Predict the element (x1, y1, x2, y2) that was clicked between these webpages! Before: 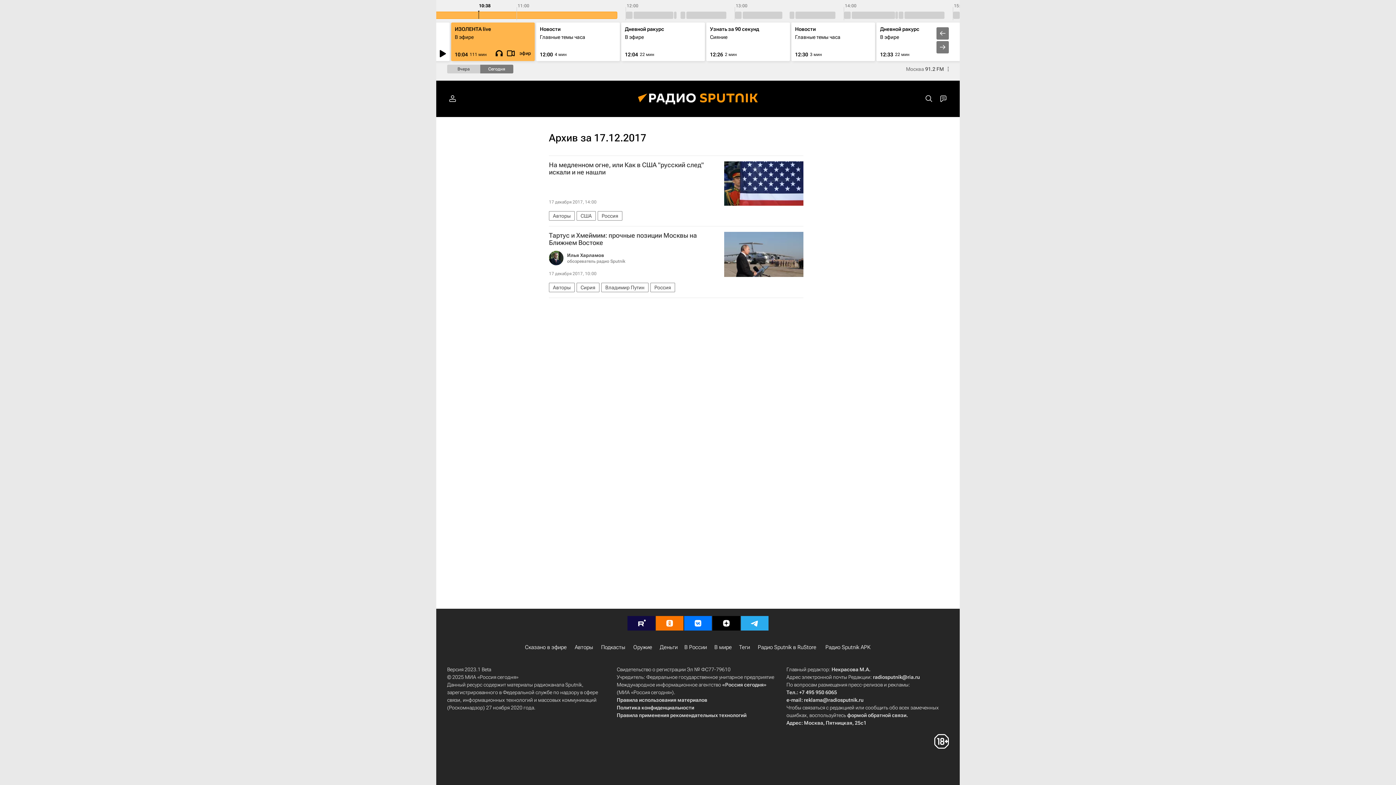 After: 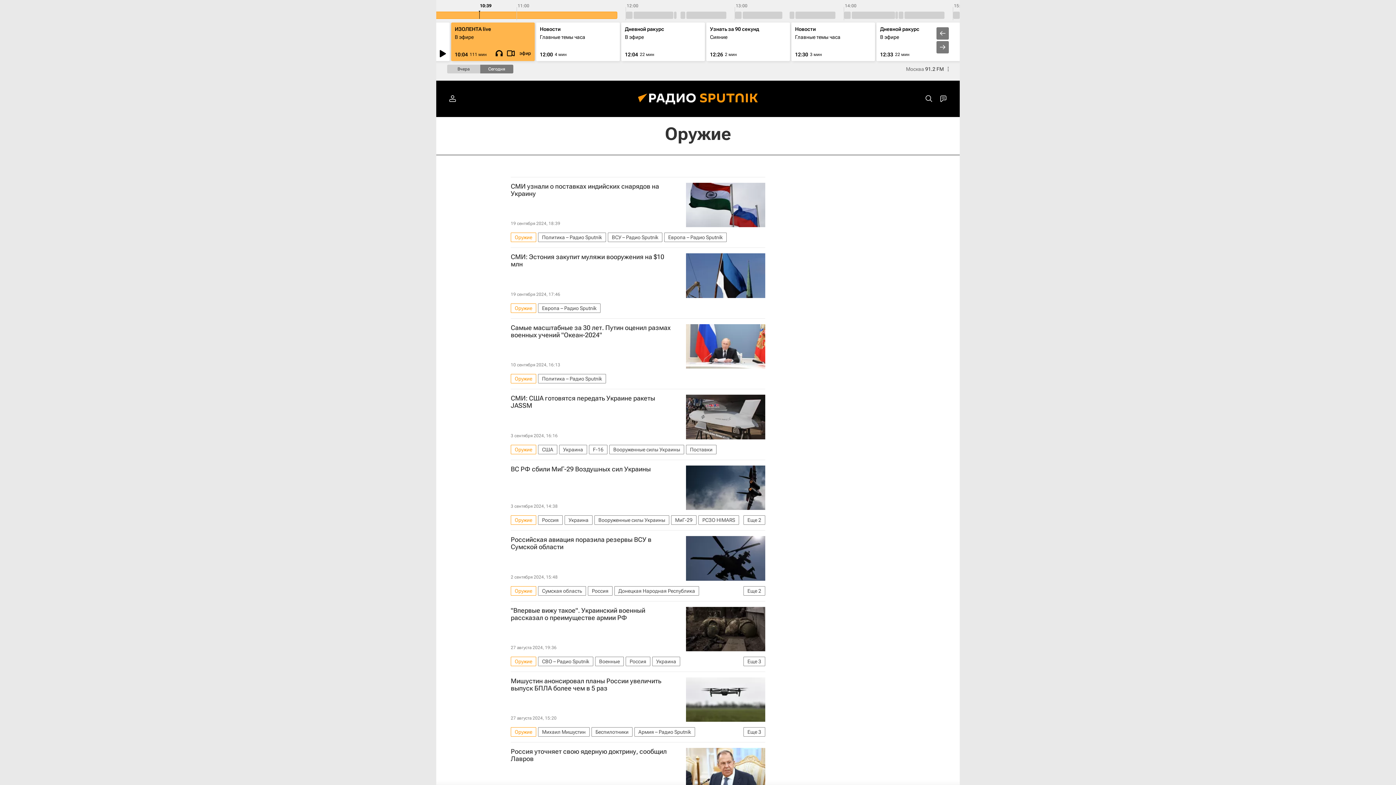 Action: bbox: (633, 643, 652, 651) label: Оружие